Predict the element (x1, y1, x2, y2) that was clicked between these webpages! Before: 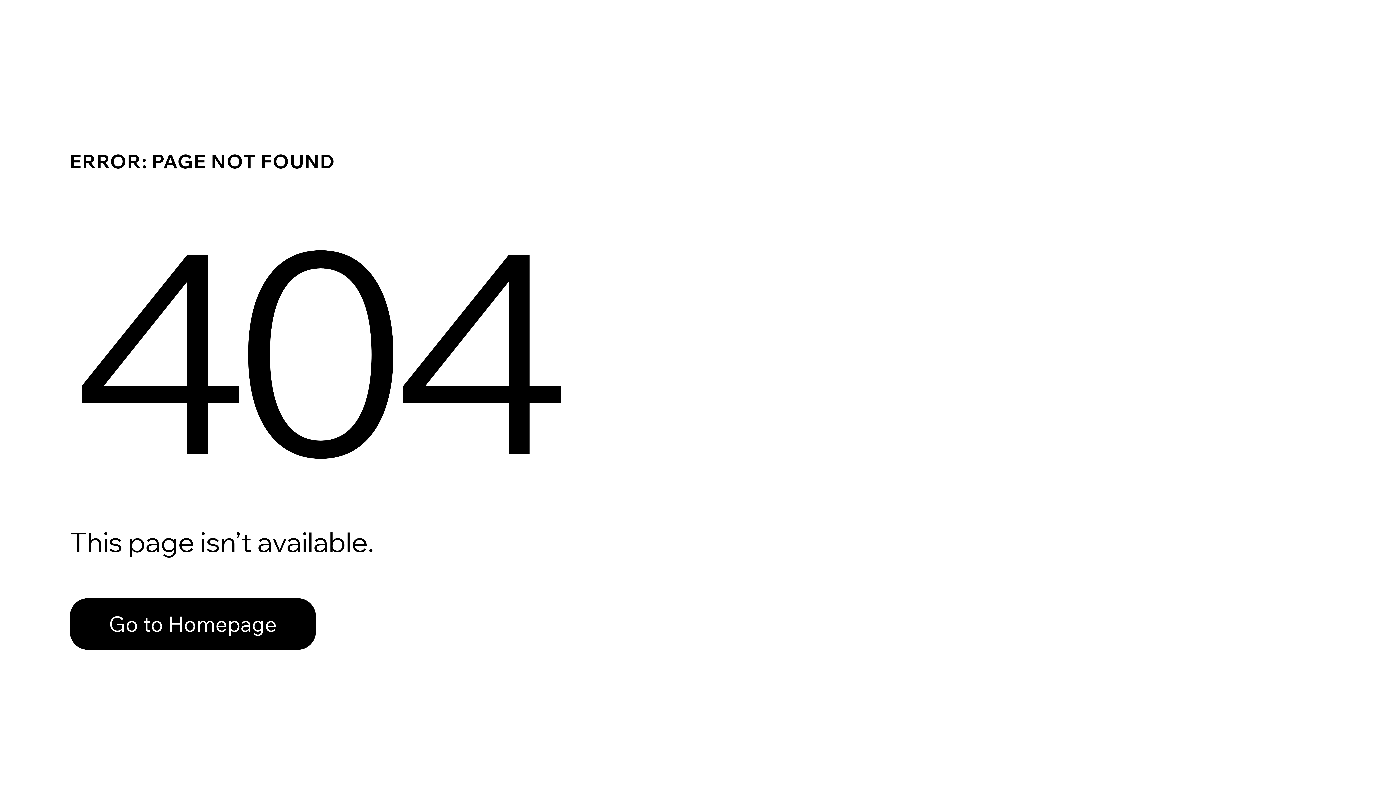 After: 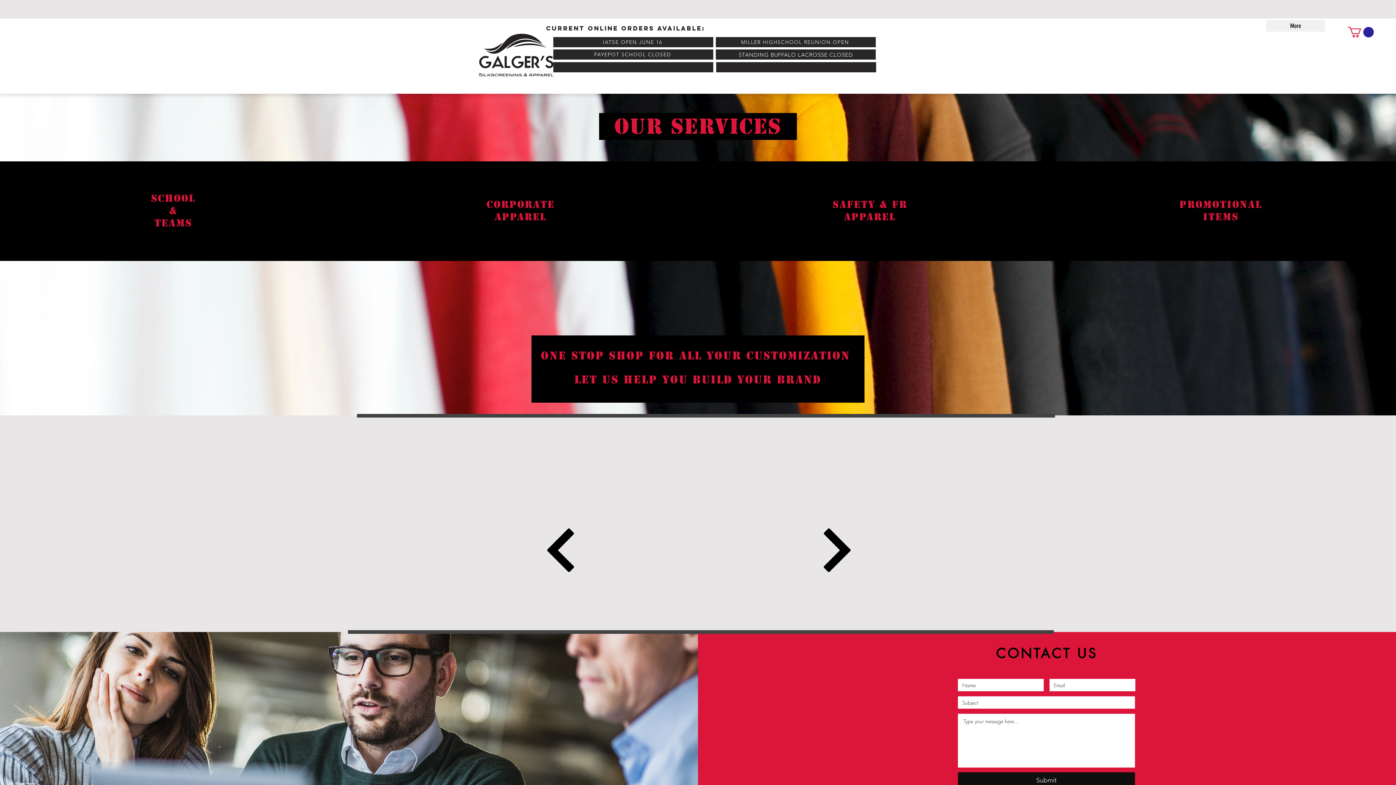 Action: bbox: (69, 582, 768, 659) label: Go to Homepage